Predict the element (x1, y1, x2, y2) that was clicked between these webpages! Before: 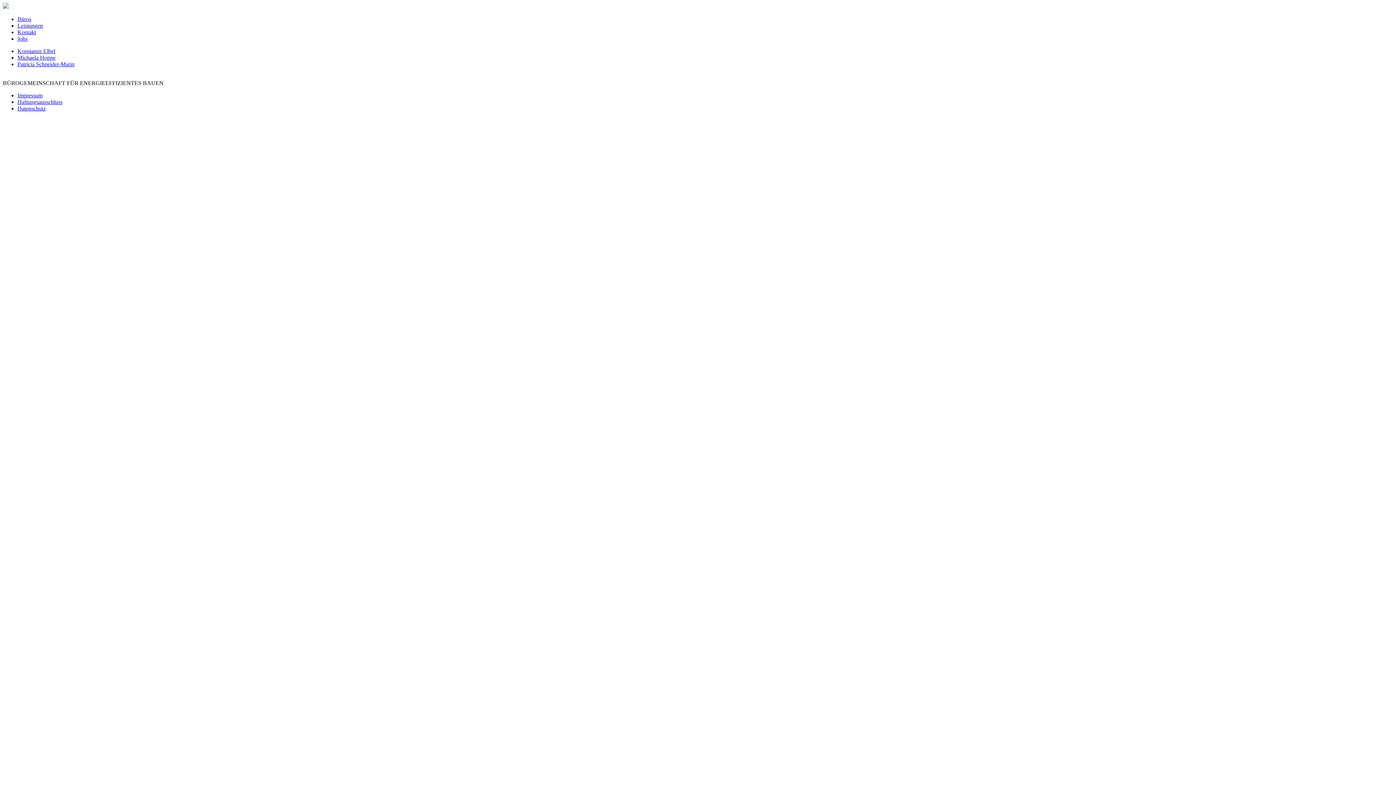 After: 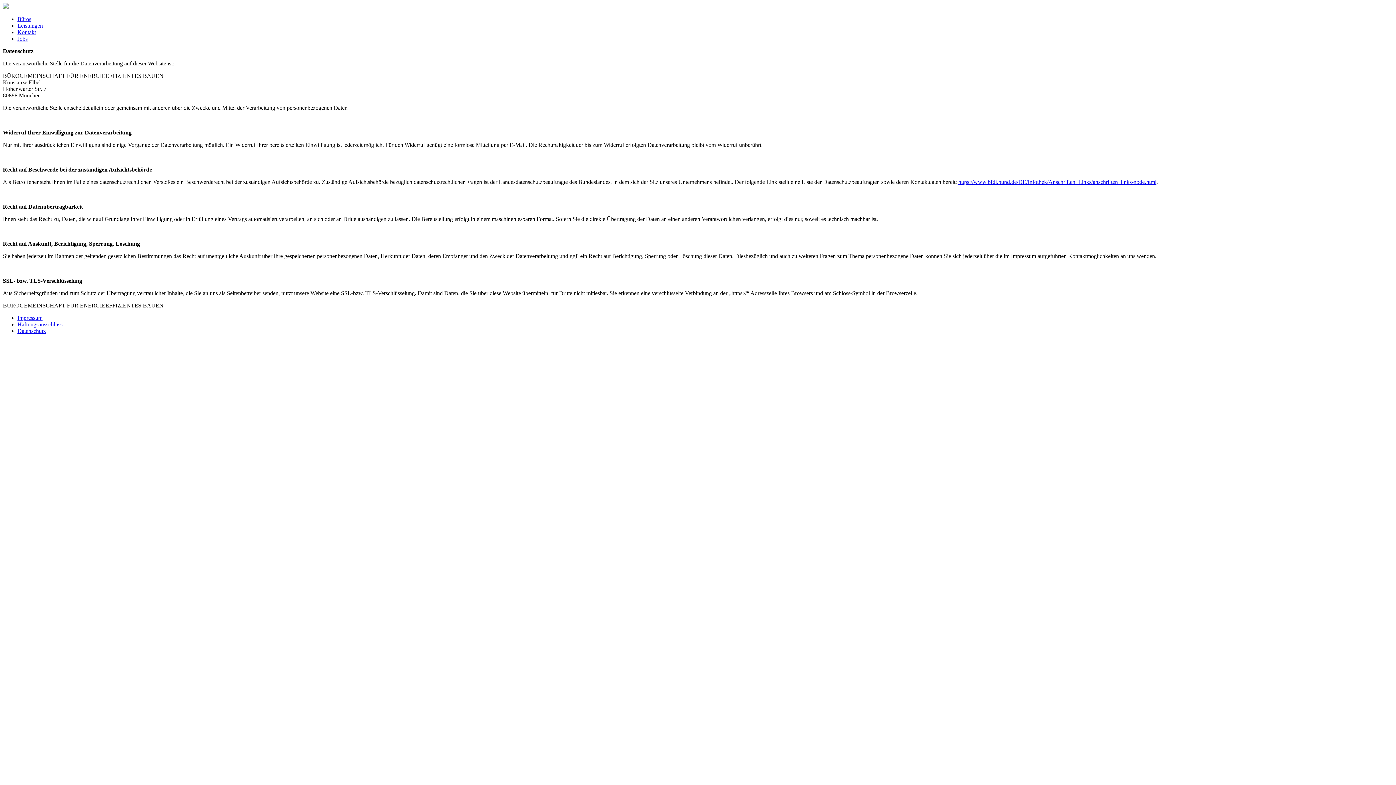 Action: label: Datenschutz bbox: (17, 105, 45, 111)